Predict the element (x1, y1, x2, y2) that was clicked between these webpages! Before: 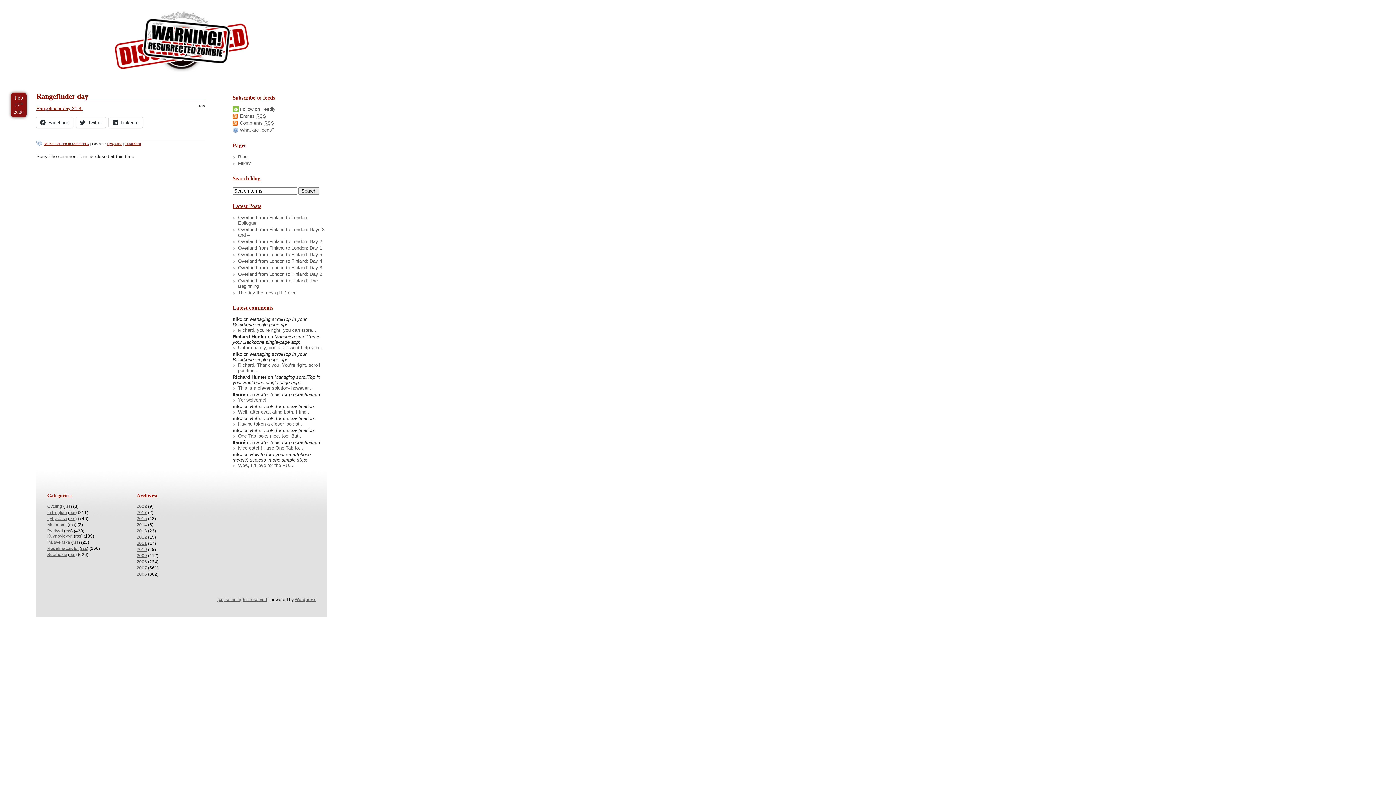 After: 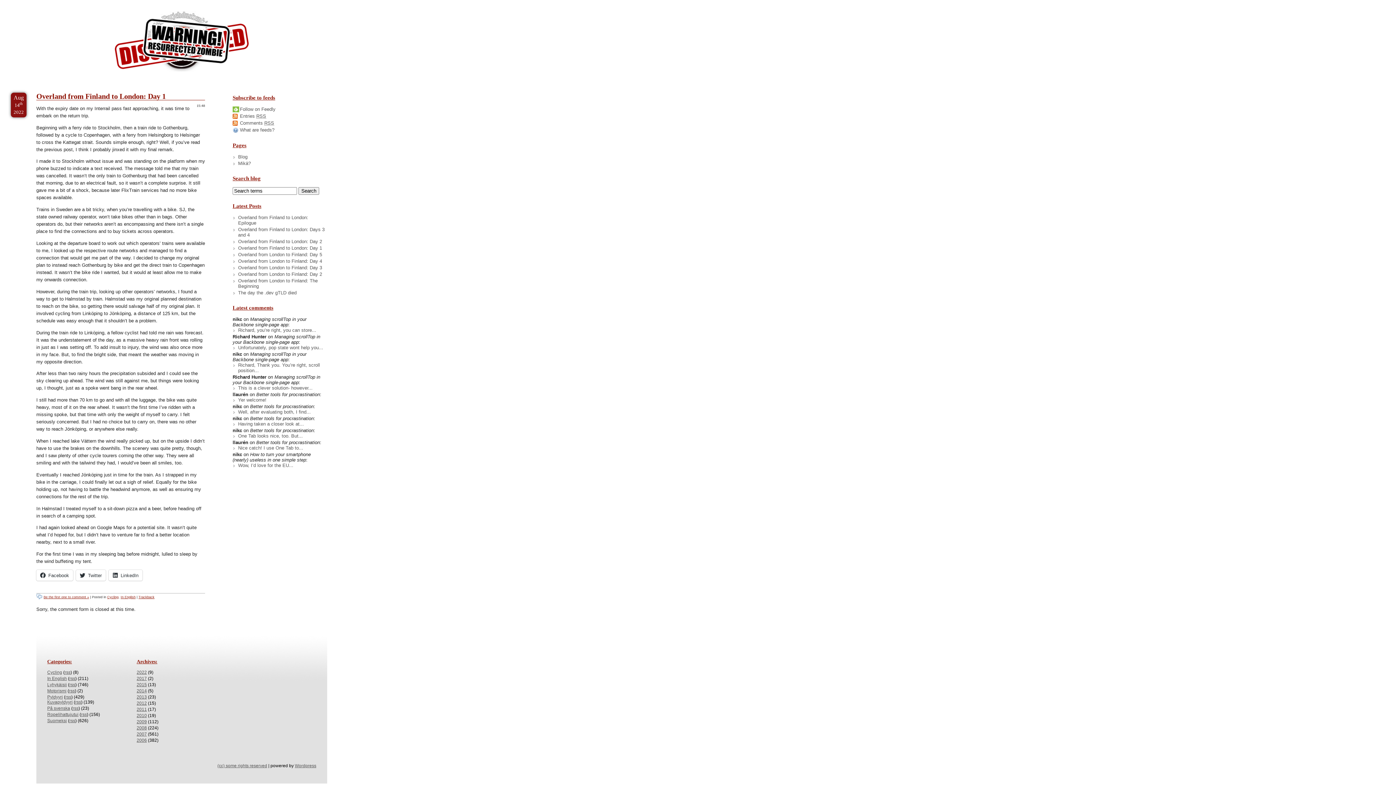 Action: label: Overland from Finland to London: Day 1 bbox: (232, 245, 327, 250)